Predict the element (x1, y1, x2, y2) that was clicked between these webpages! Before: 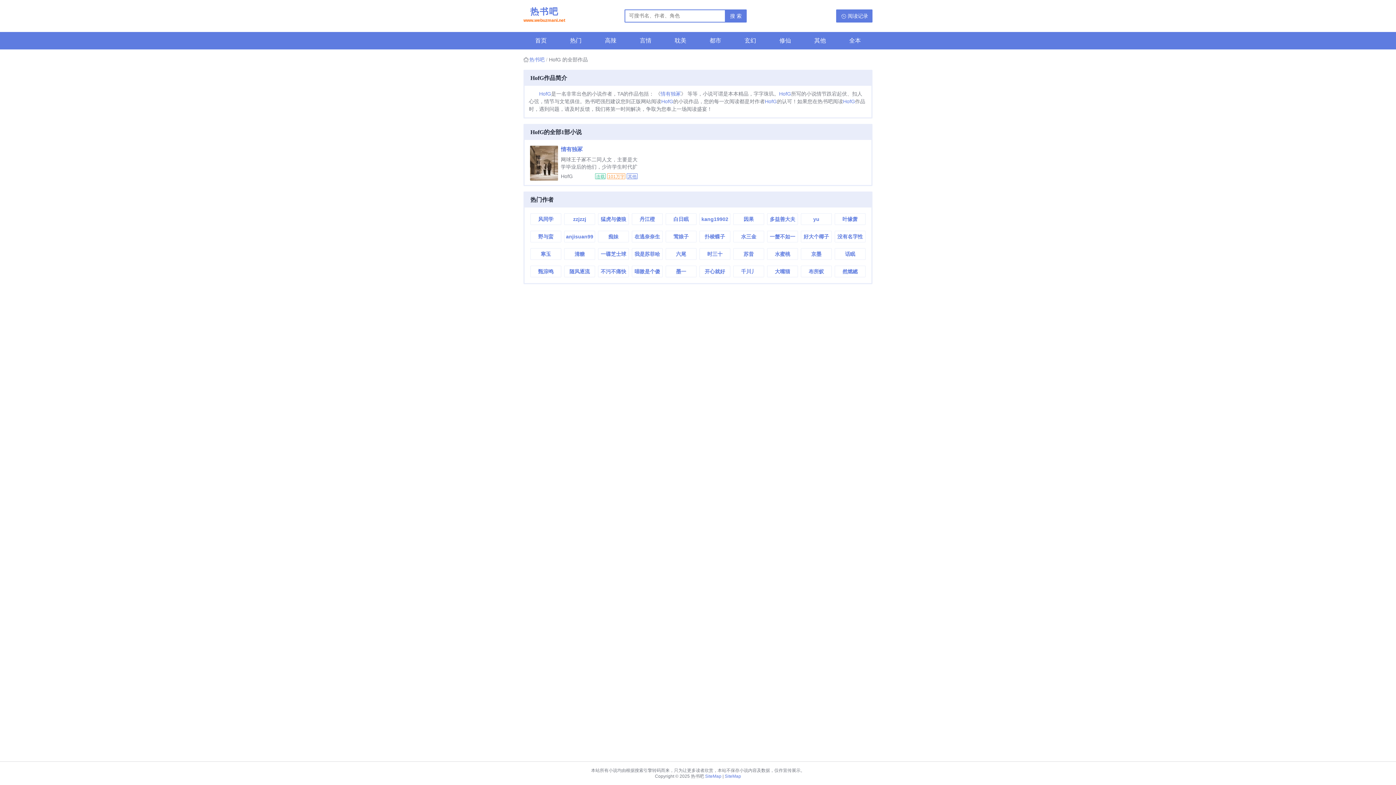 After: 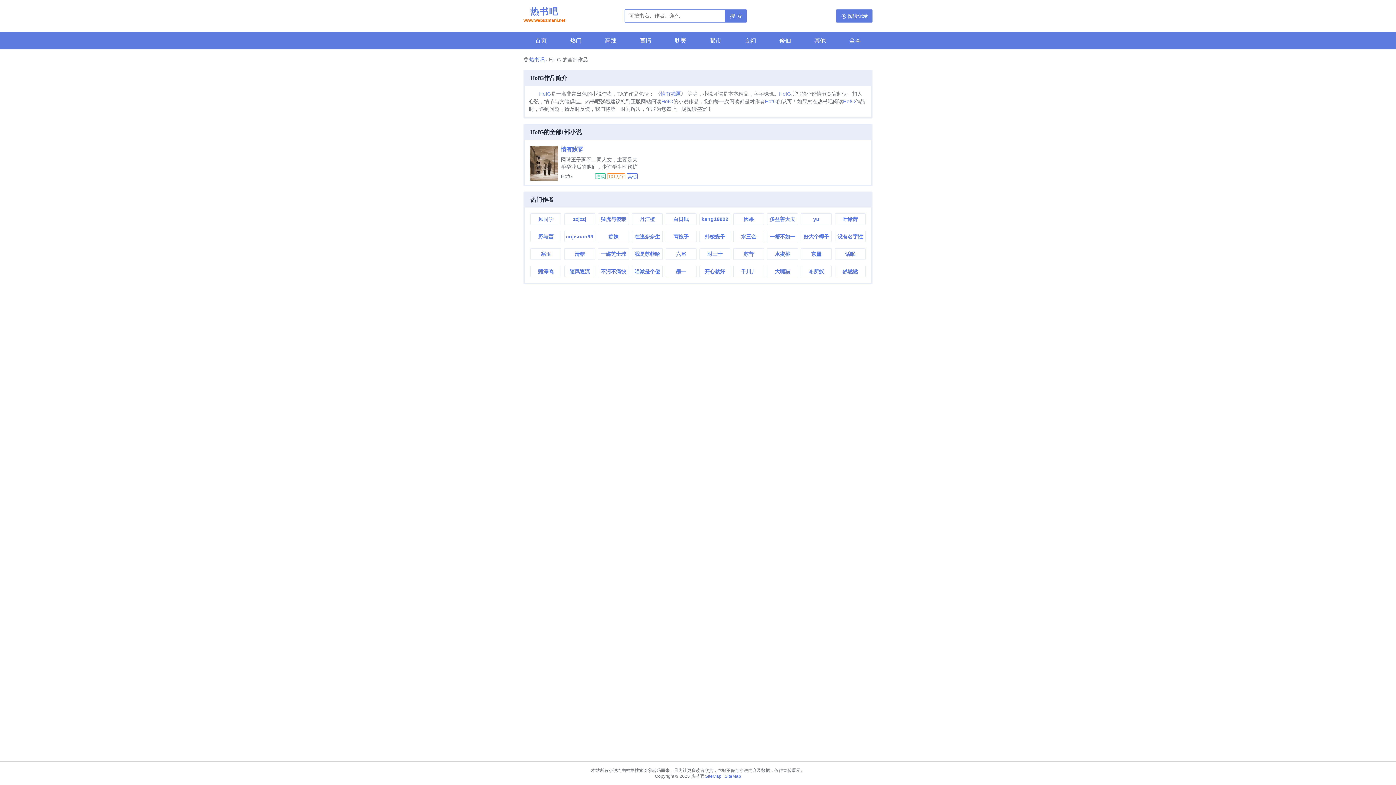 Action: bbox: (843, 98, 855, 104) label: HofG